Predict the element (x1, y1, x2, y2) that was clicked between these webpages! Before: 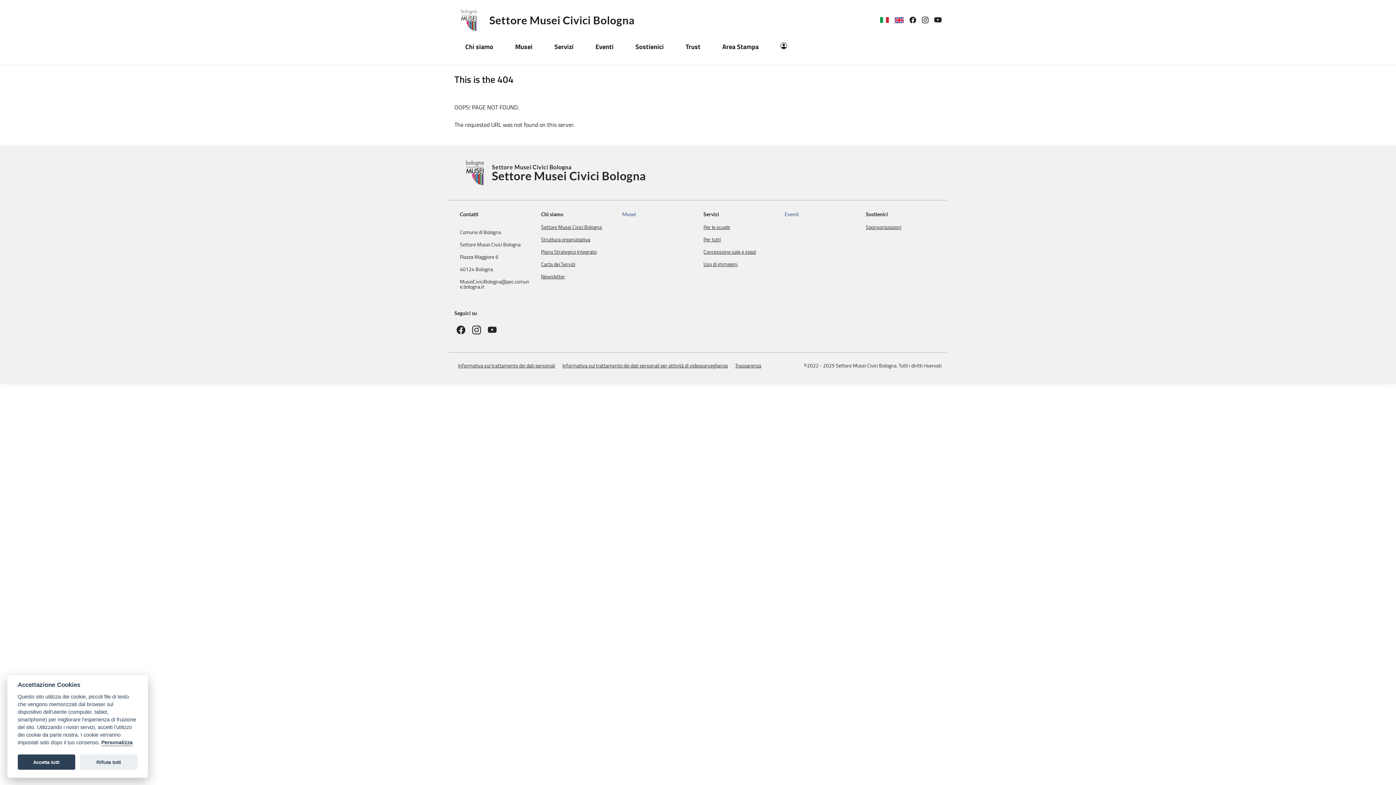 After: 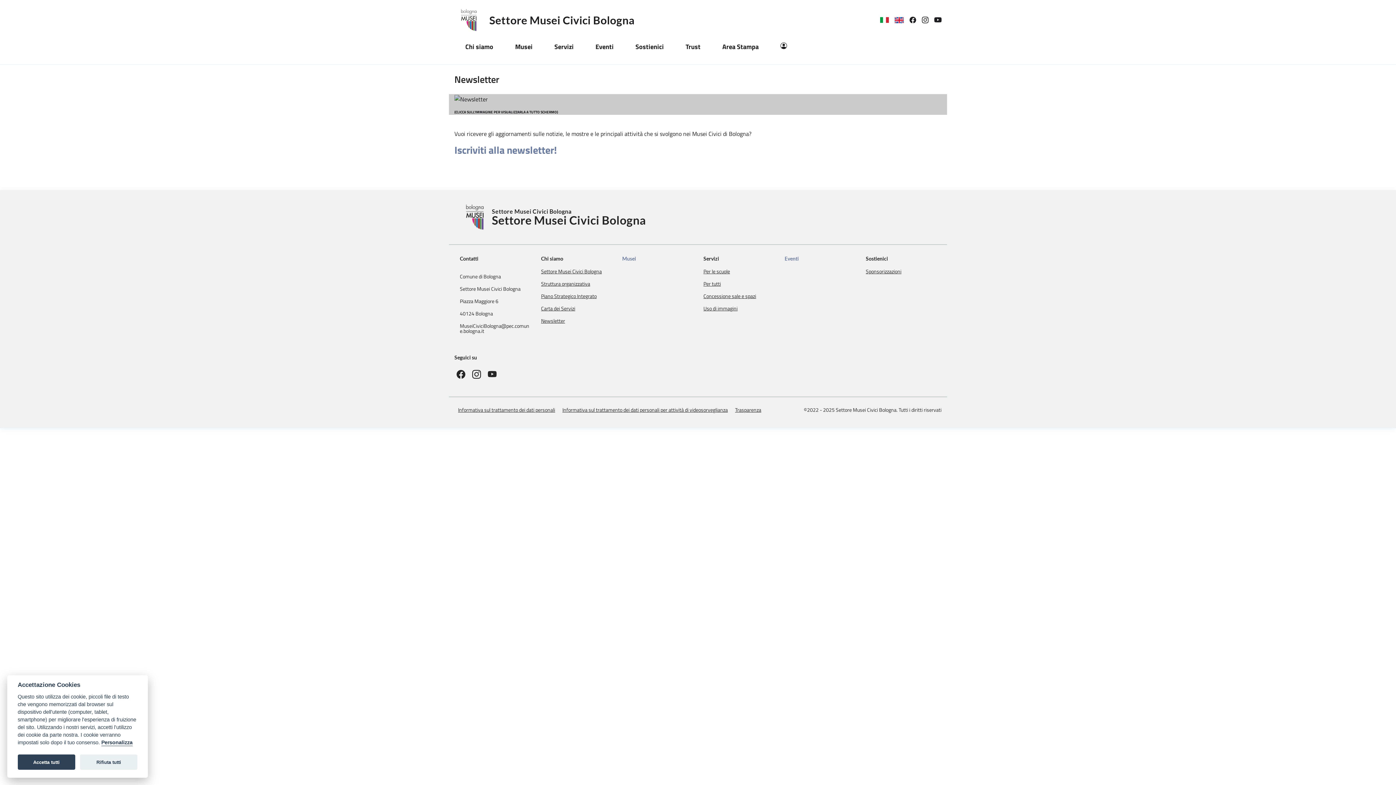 Action: label: Newsletter bbox: (541, 274, 565, 279)